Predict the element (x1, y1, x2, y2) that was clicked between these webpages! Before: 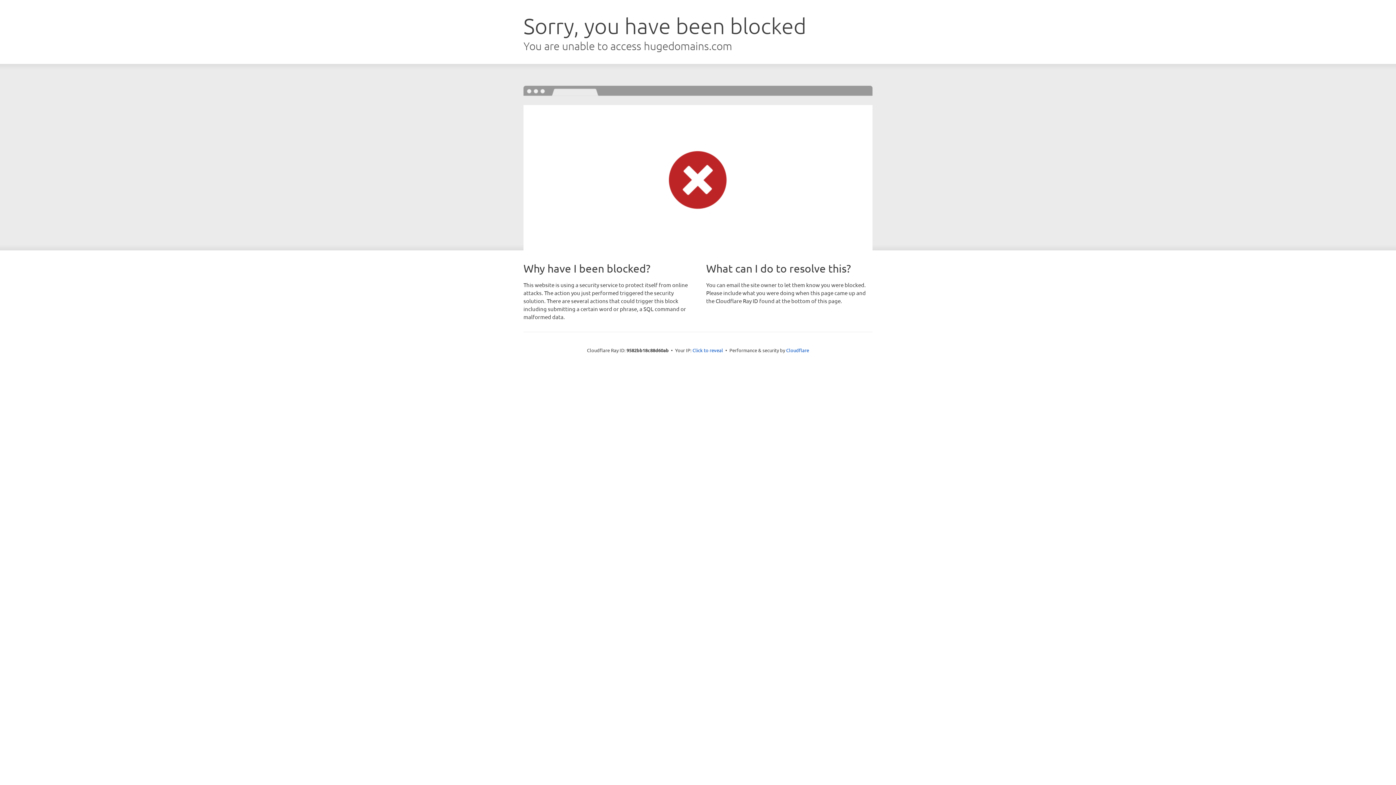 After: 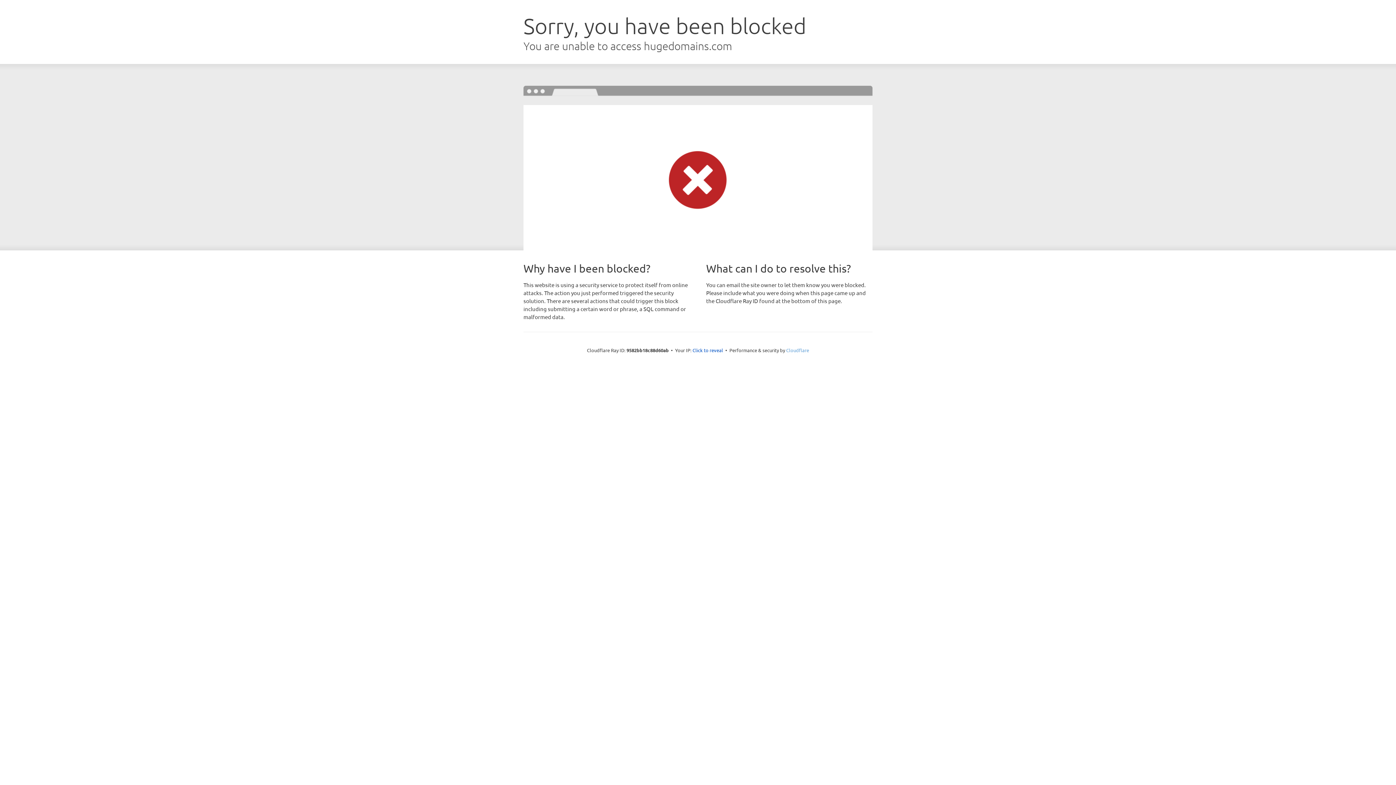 Action: label: Cloudflare bbox: (786, 347, 809, 353)